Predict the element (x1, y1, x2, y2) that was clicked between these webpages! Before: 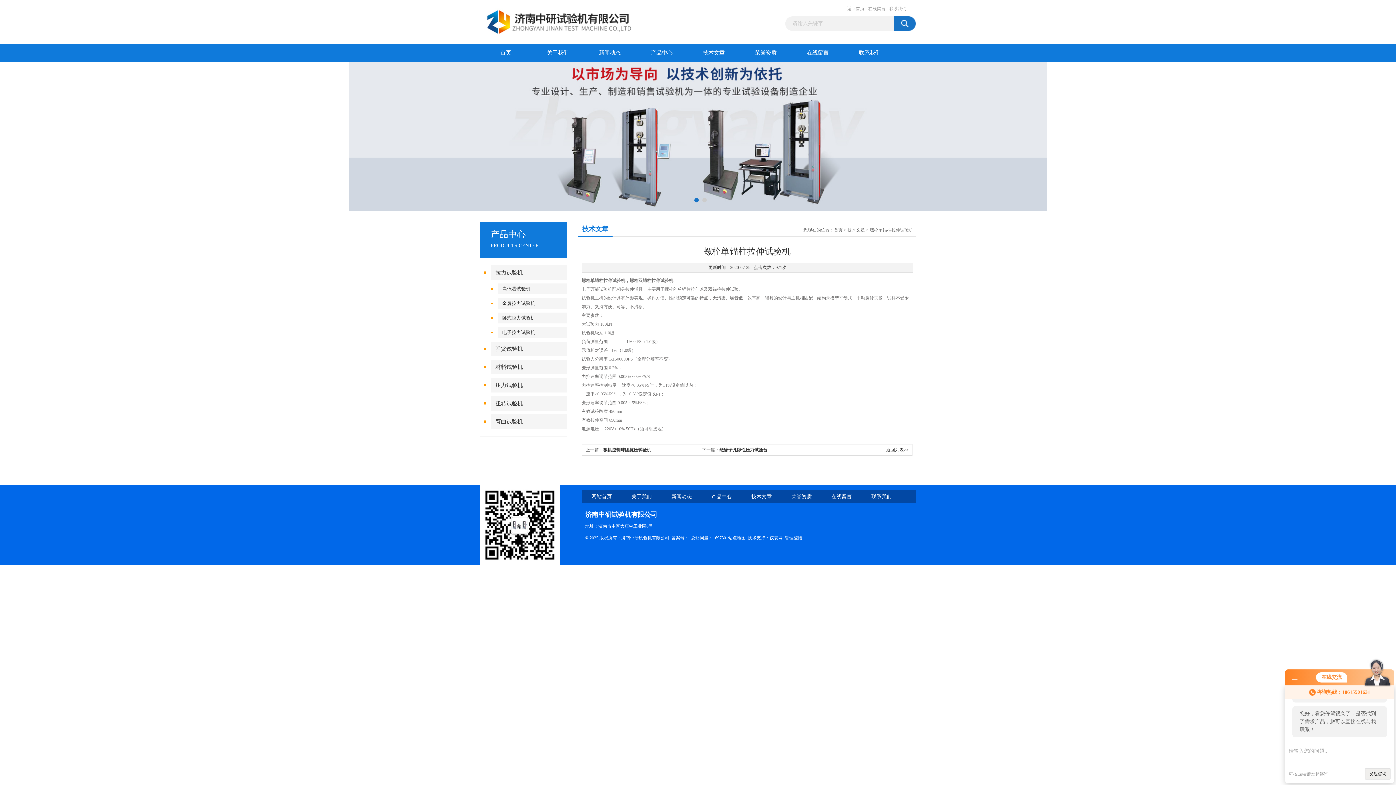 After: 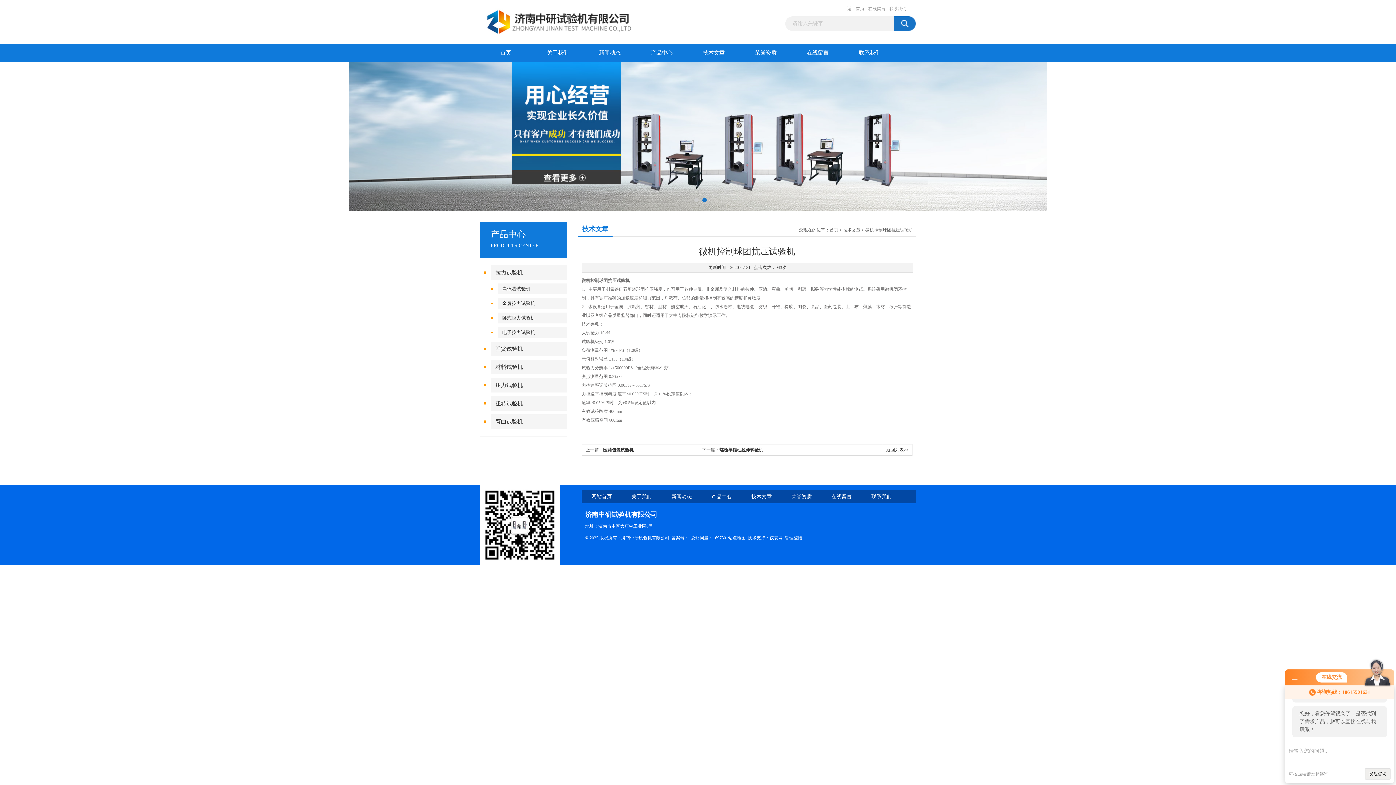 Action: bbox: (603, 447, 651, 452) label: 微机控制球团抗压试验机